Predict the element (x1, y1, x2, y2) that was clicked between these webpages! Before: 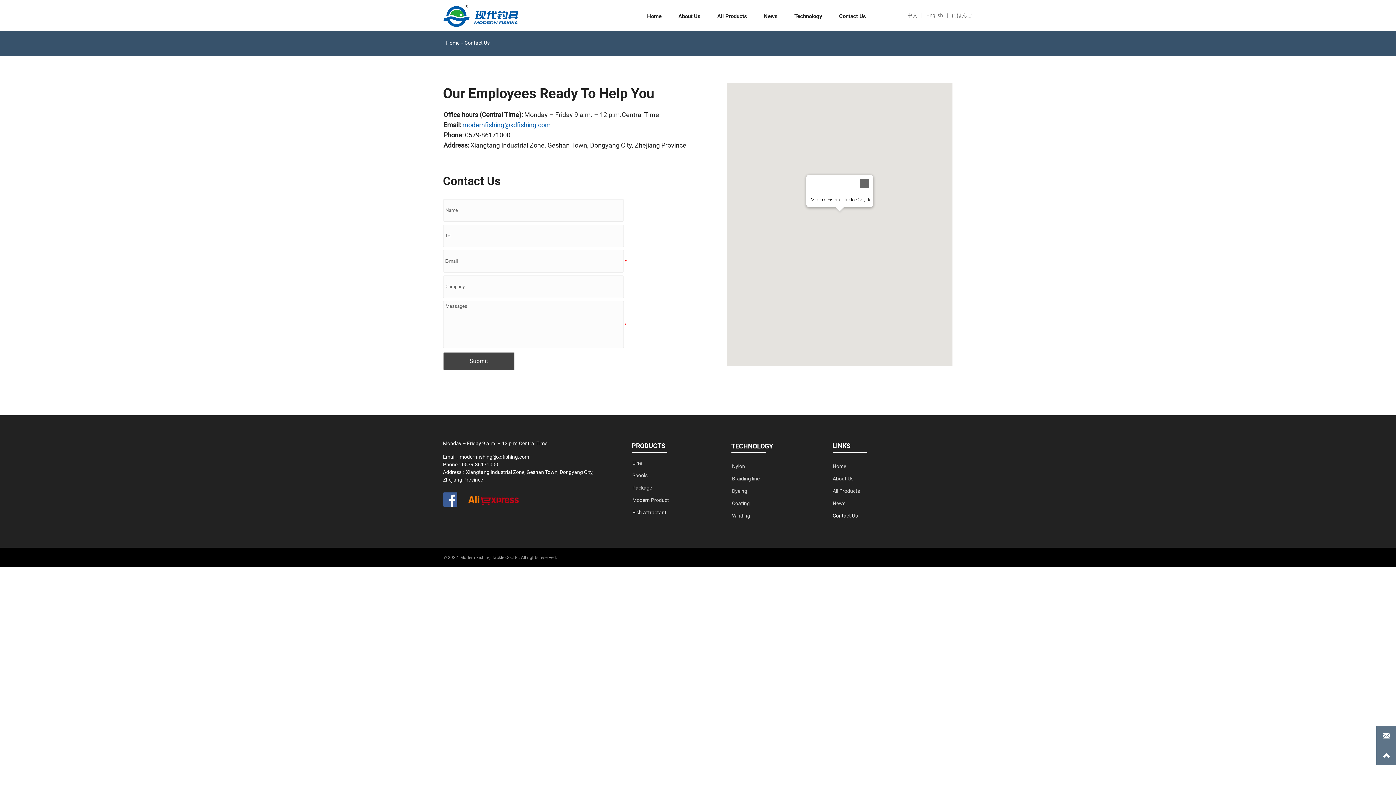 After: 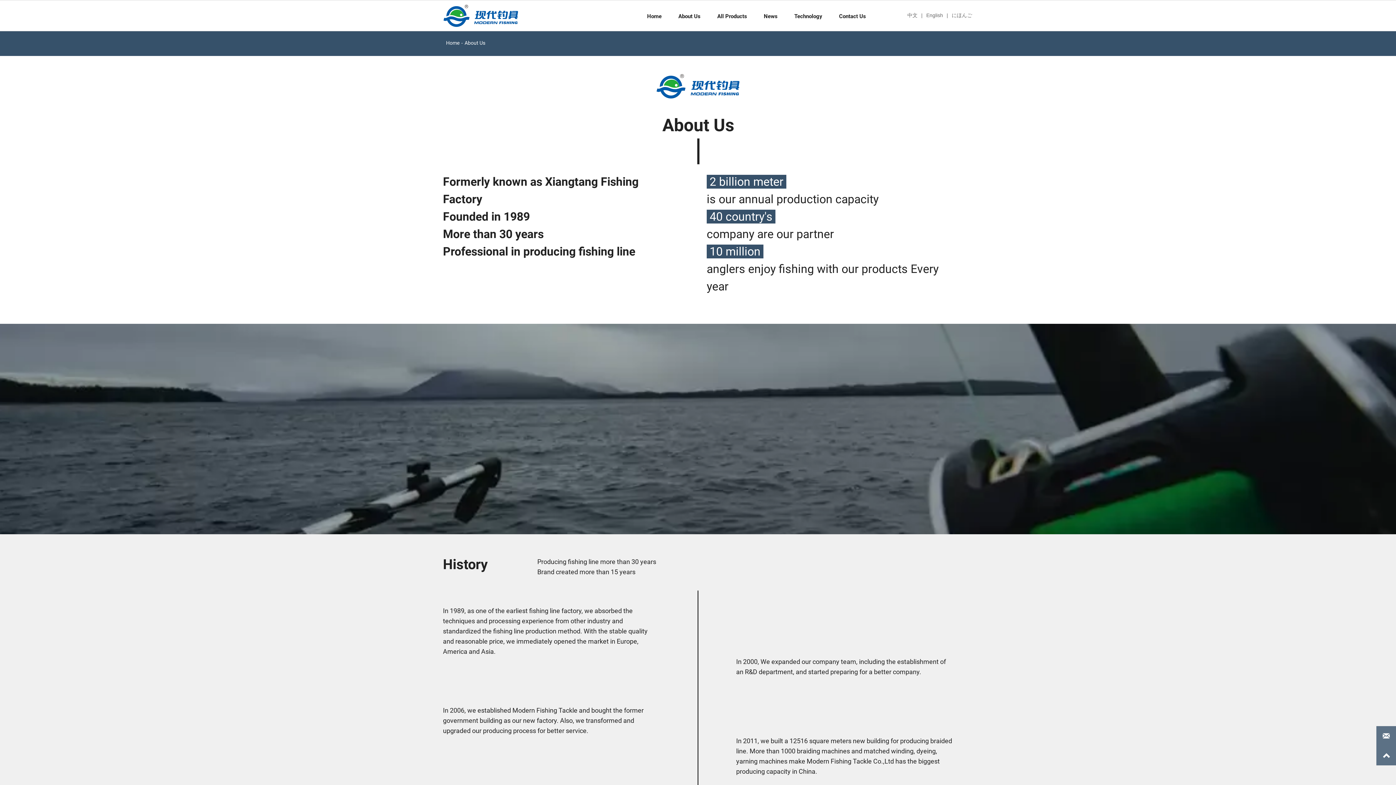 Action: label: About Us bbox: (672, 7, 707, 25)